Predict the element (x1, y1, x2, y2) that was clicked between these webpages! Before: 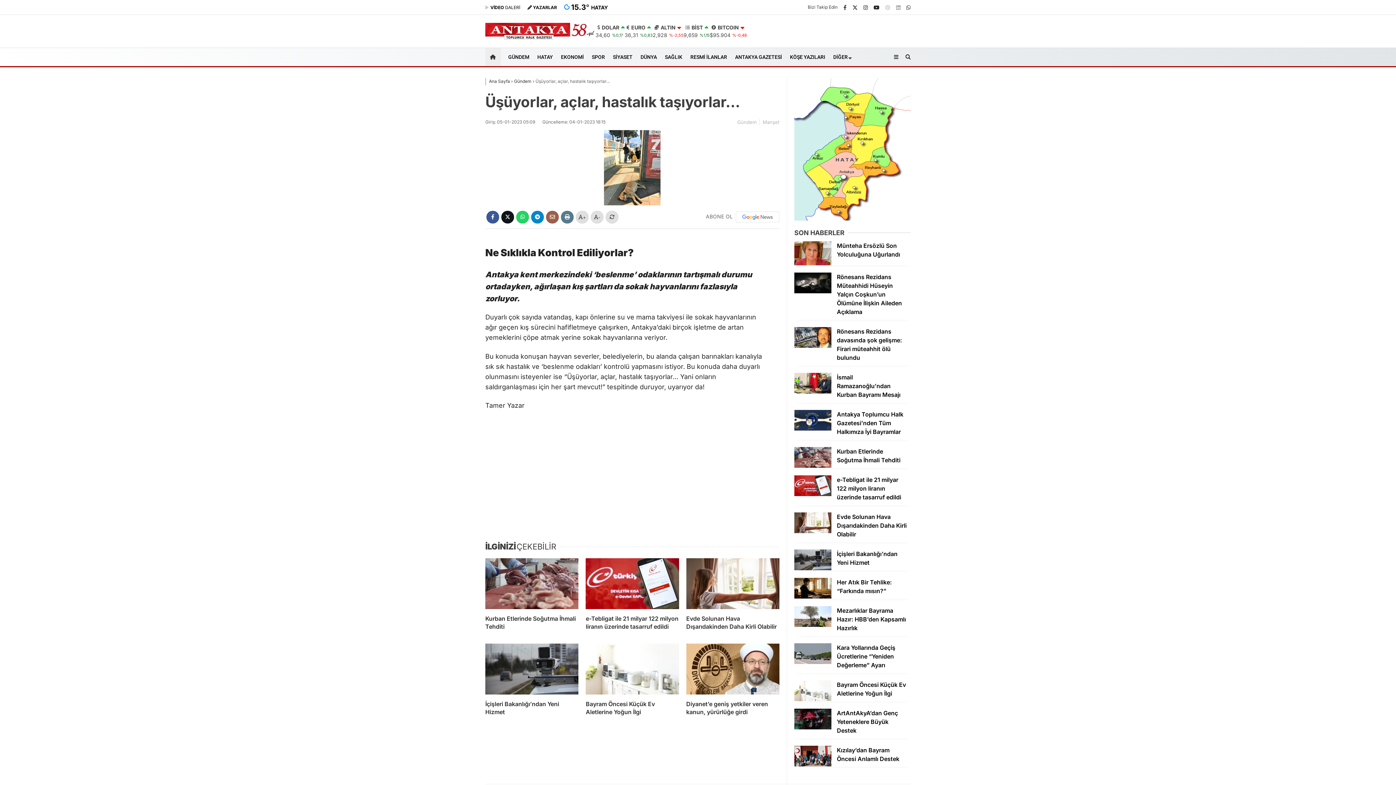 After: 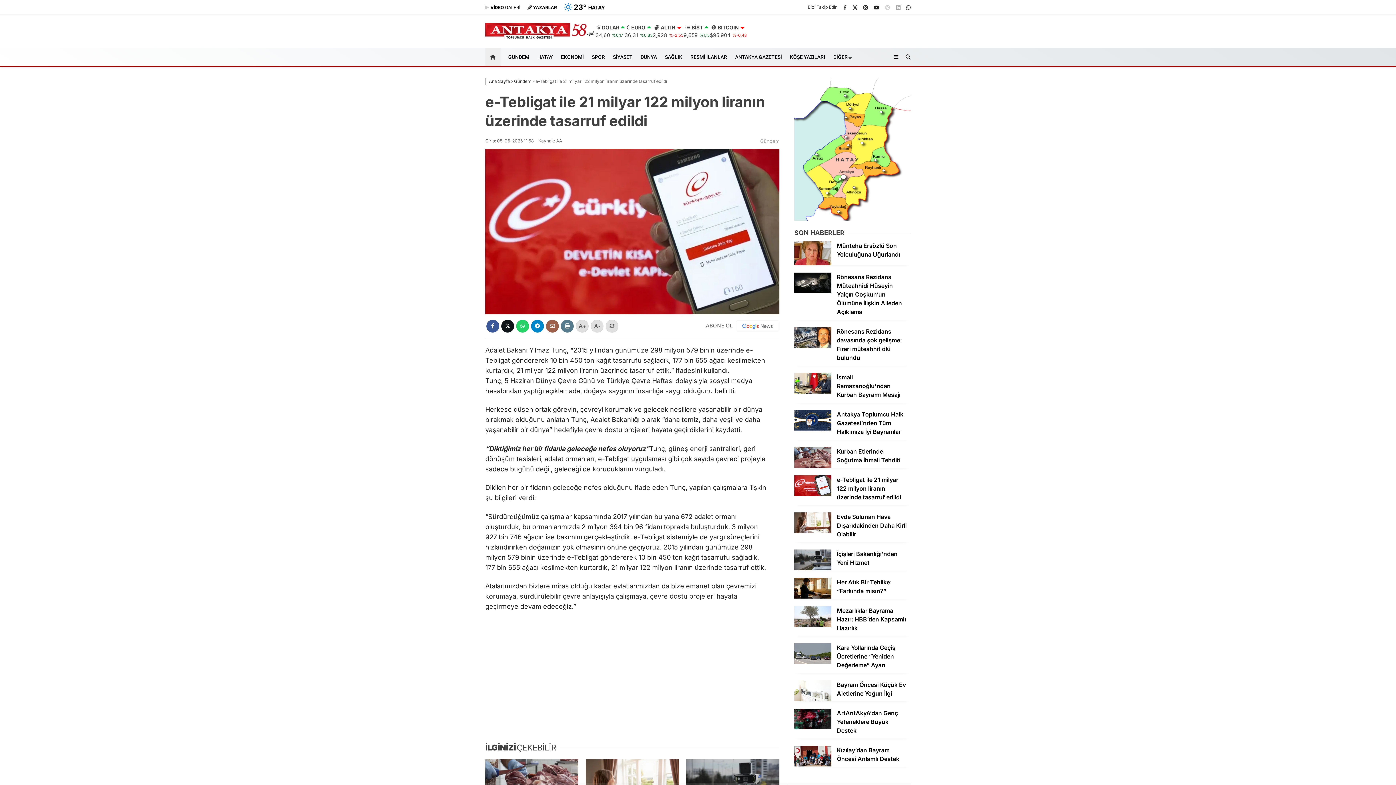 Action: label: e-Tebligat ile 21 milyar 122 milyon liranın üzerinde tasarruf edildi bbox: (585, 615, 679, 631)